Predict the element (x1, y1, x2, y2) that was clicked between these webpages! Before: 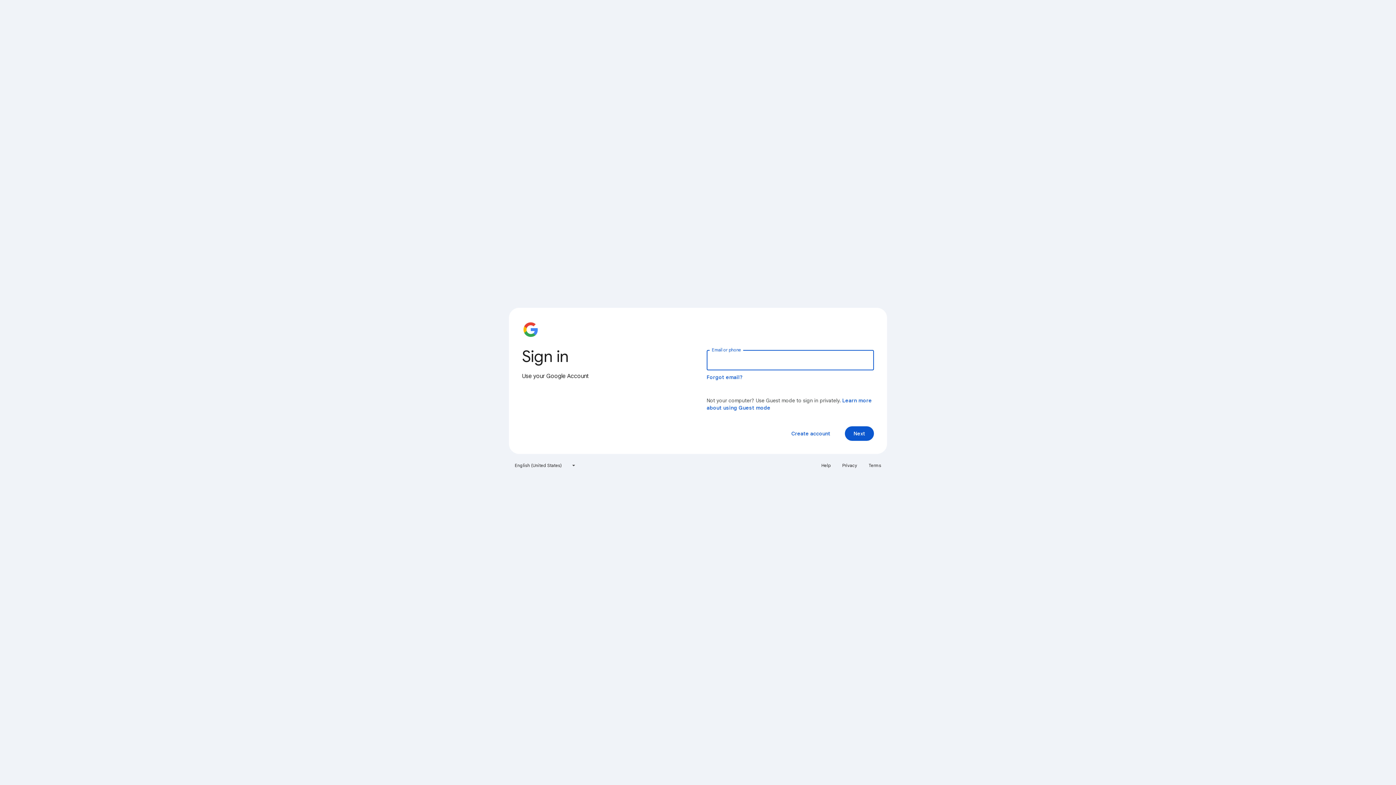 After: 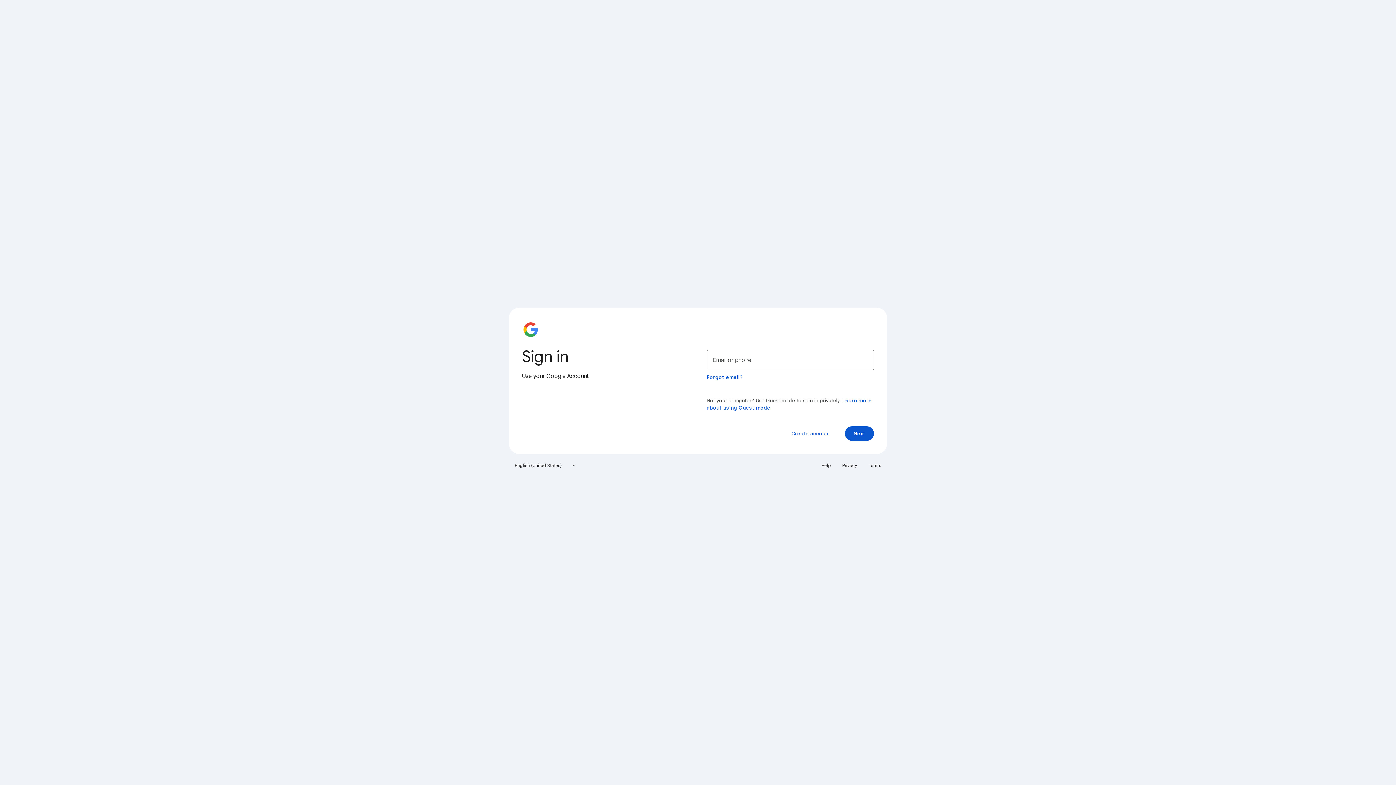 Action: label: Help bbox: (817, 460, 835, 471)